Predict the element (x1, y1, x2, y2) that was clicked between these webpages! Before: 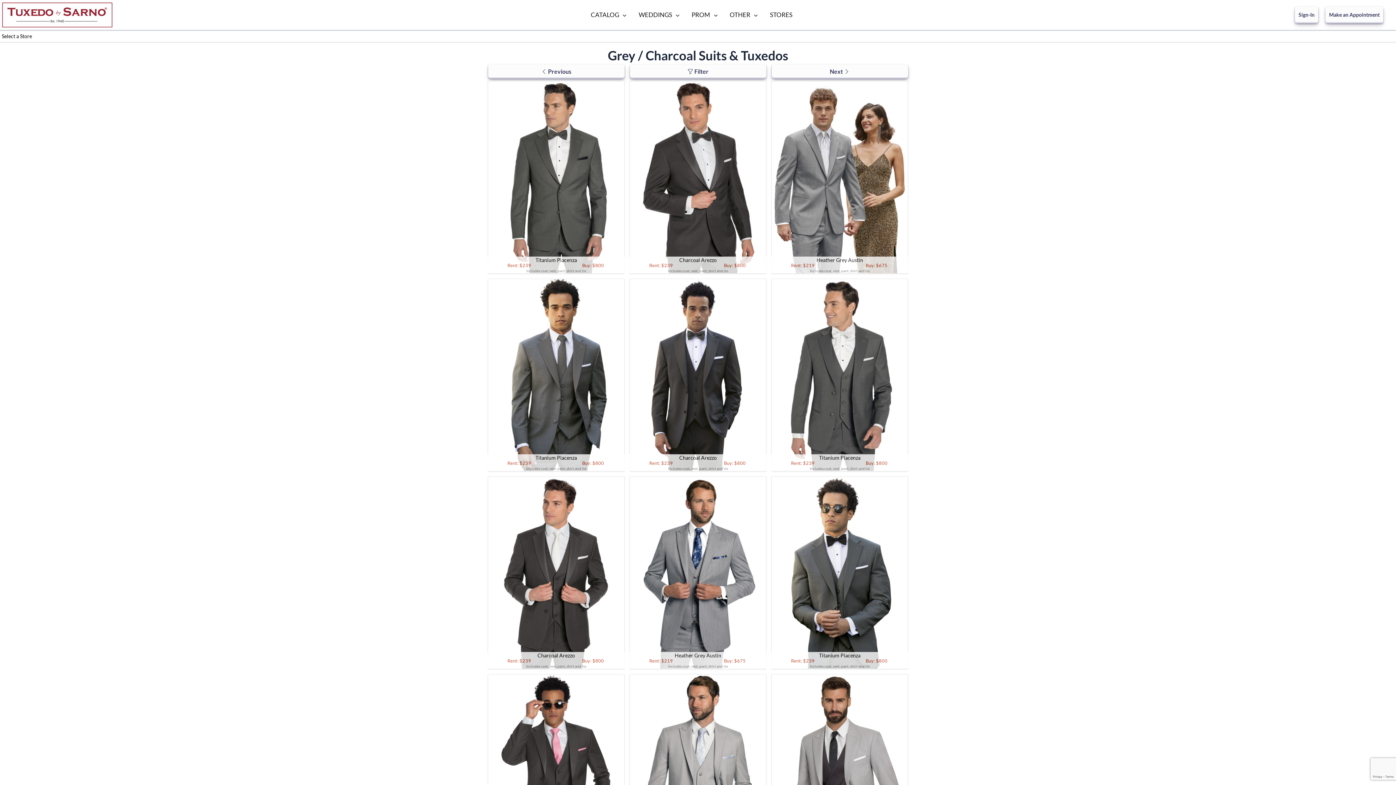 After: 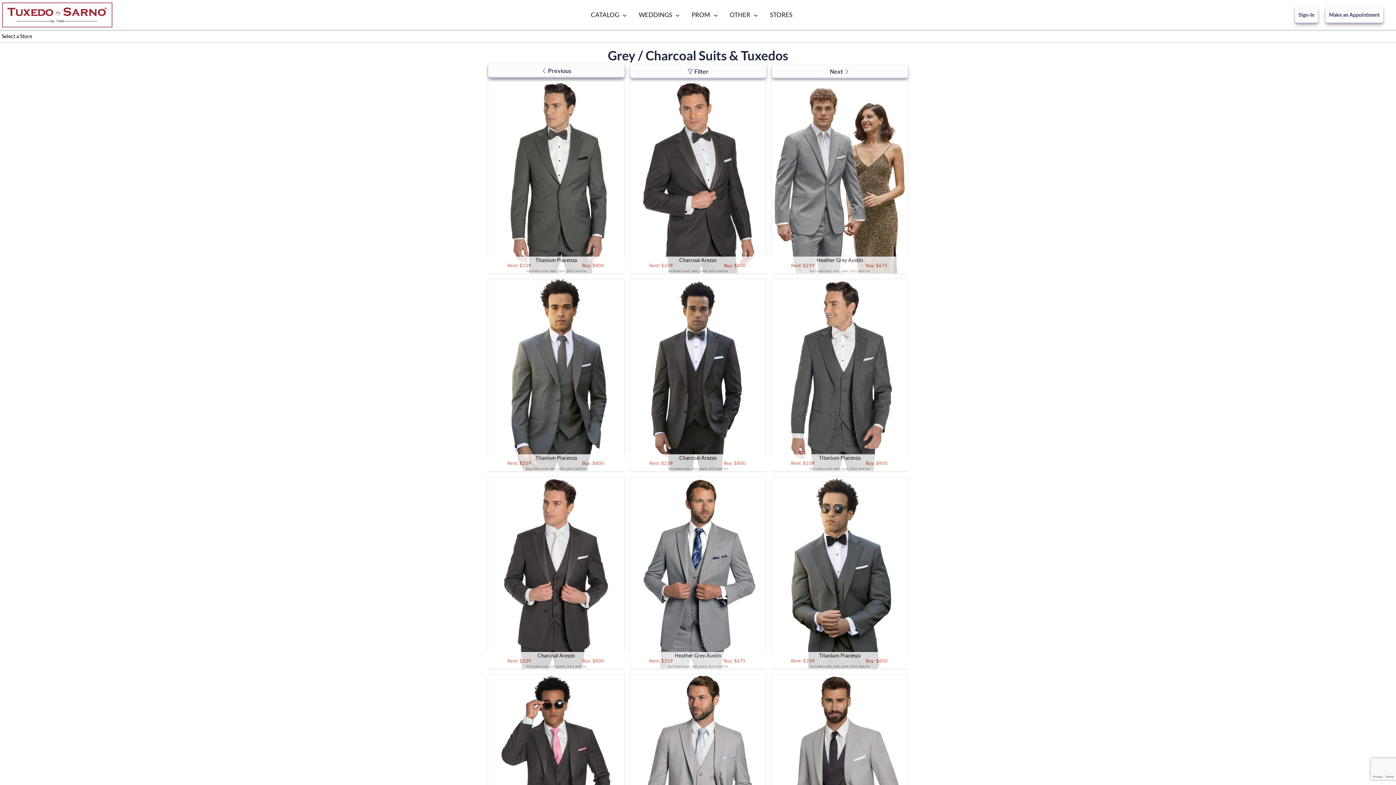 Action: bbox: (488, 64, 624, 78) label:  Previous